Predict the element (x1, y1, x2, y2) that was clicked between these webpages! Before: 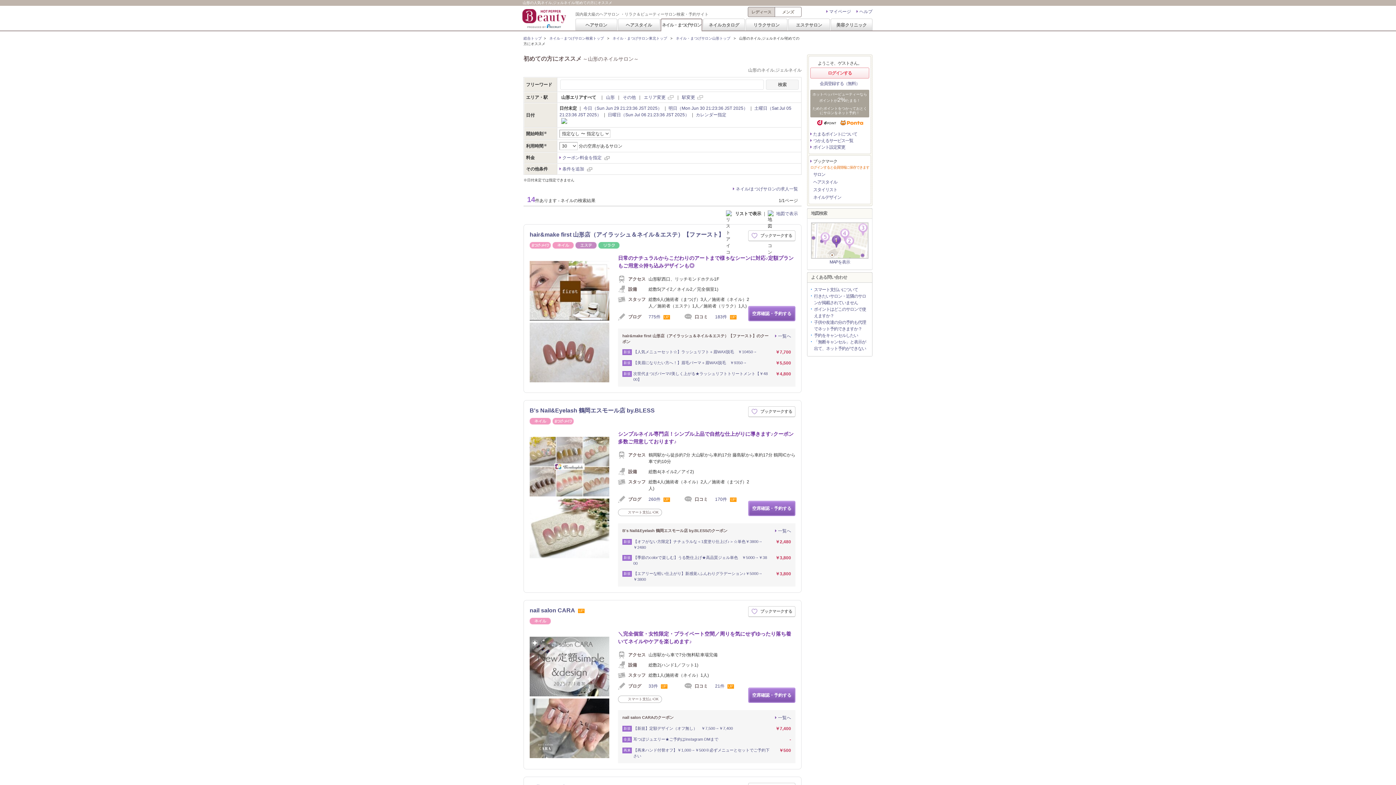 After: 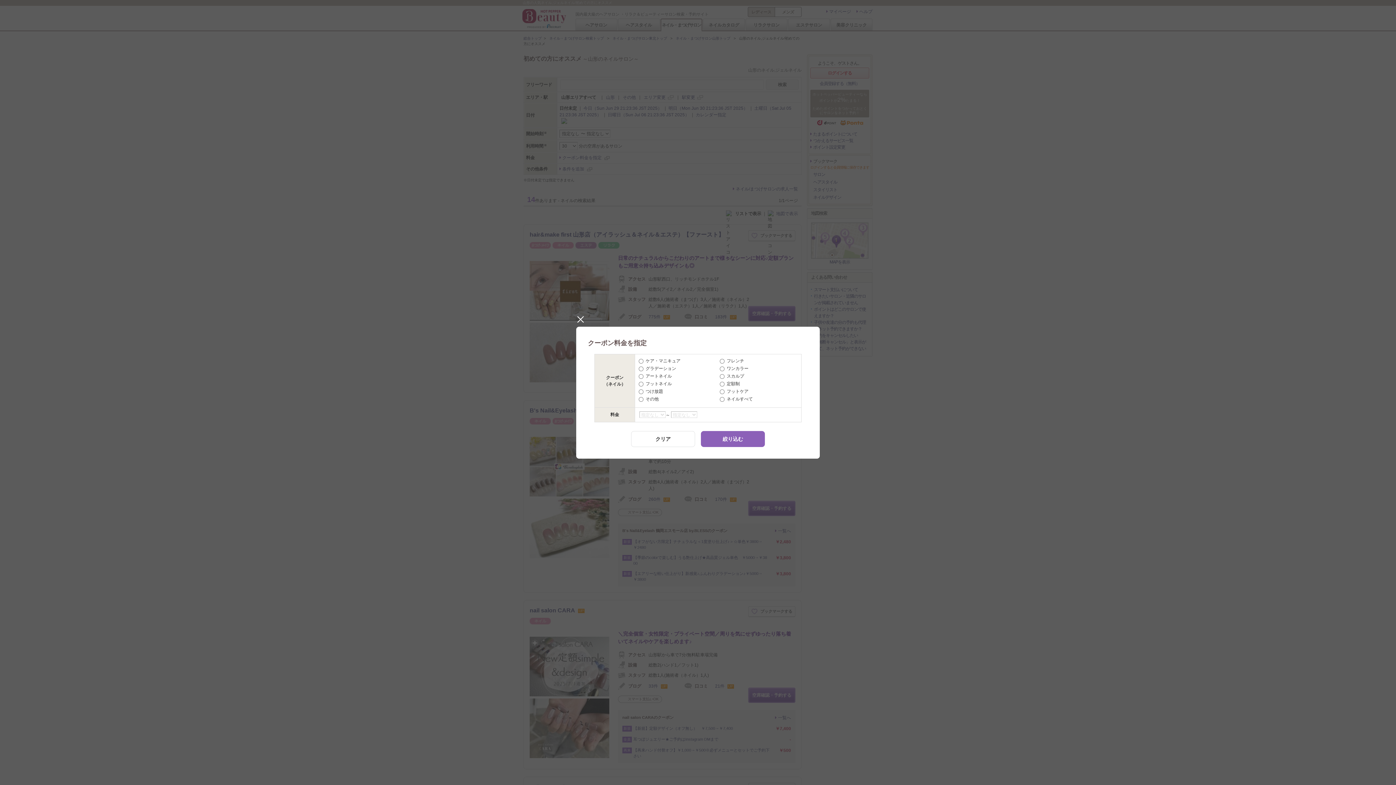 Action: label: クーポン料金を指定 bbox: (559, 154, 601, 161)